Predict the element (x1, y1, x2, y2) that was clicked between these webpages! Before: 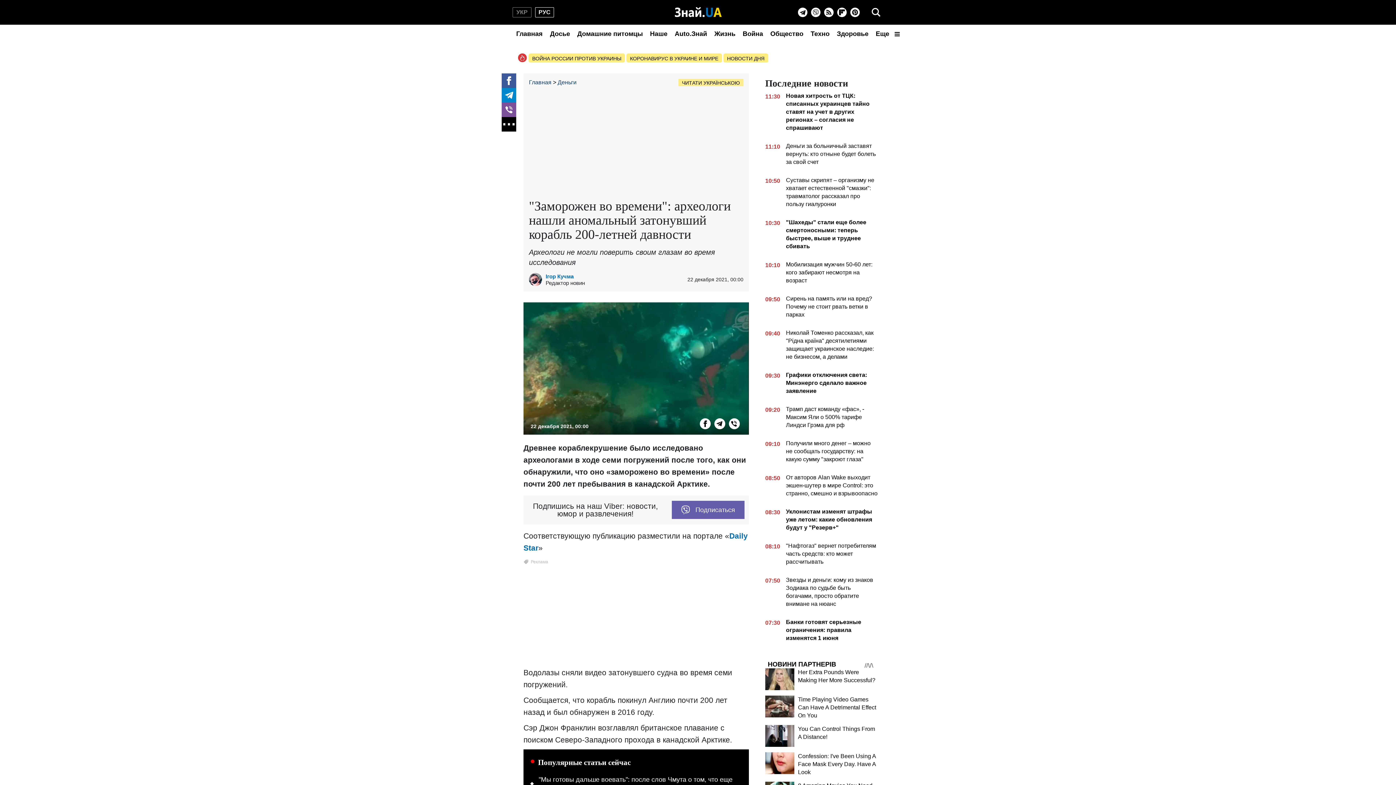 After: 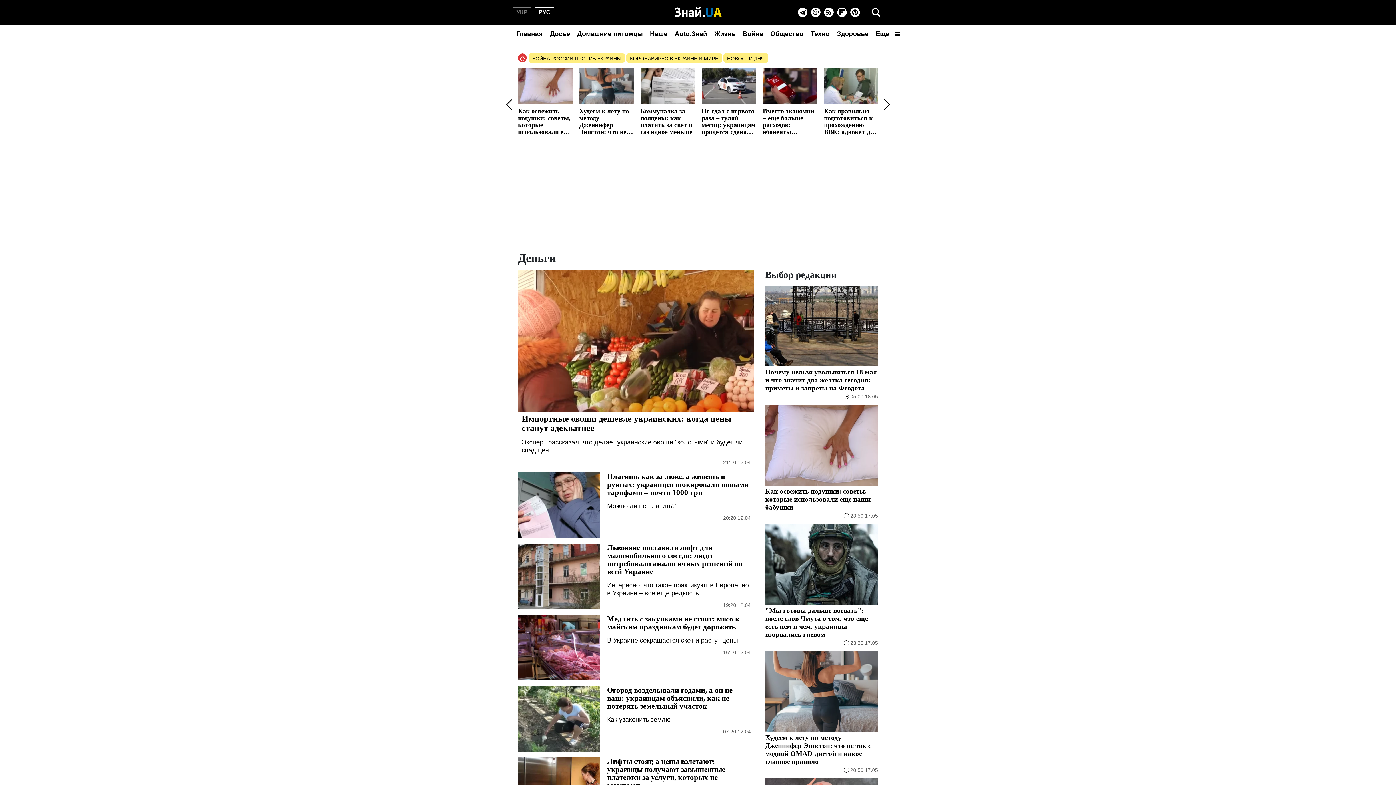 Action: bbox: (557, 79, 576, 85) label: Деньги